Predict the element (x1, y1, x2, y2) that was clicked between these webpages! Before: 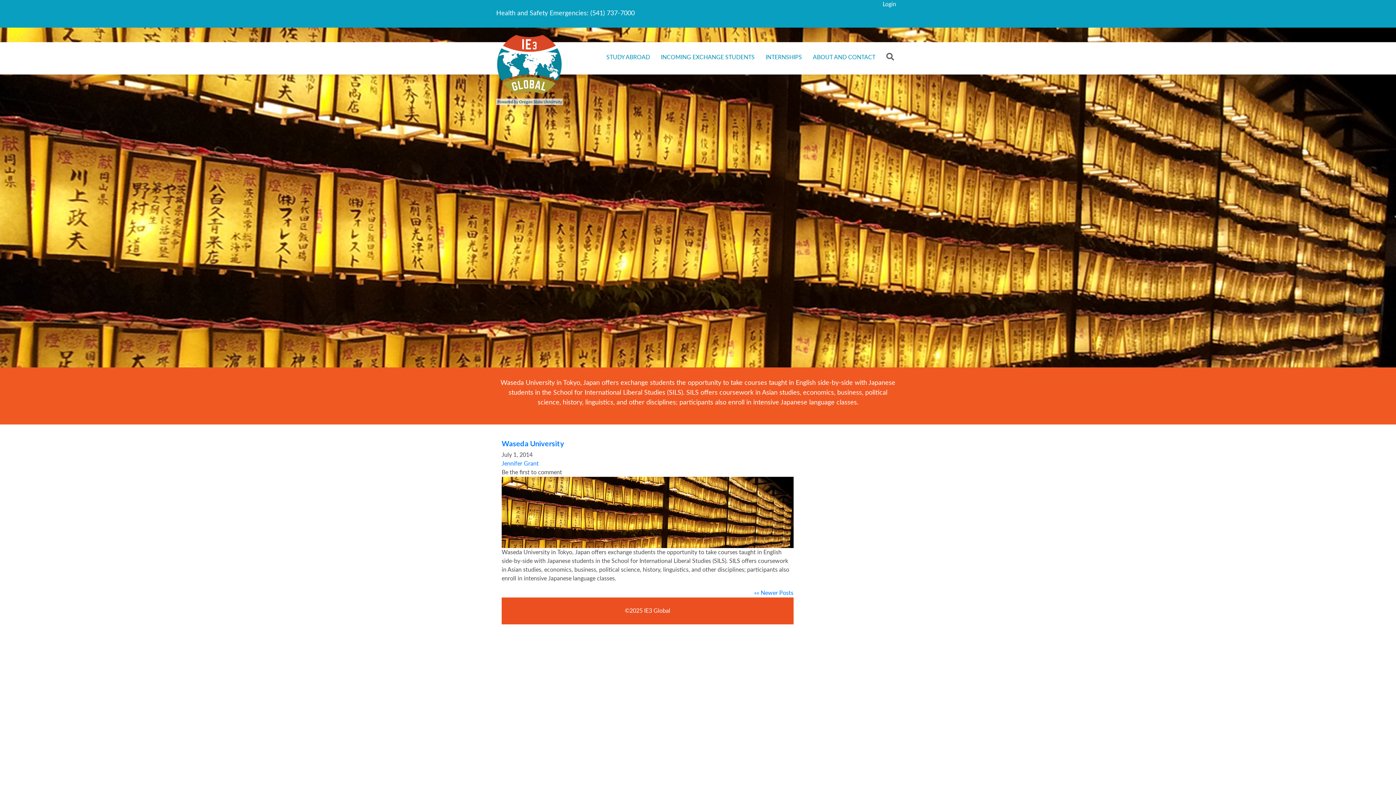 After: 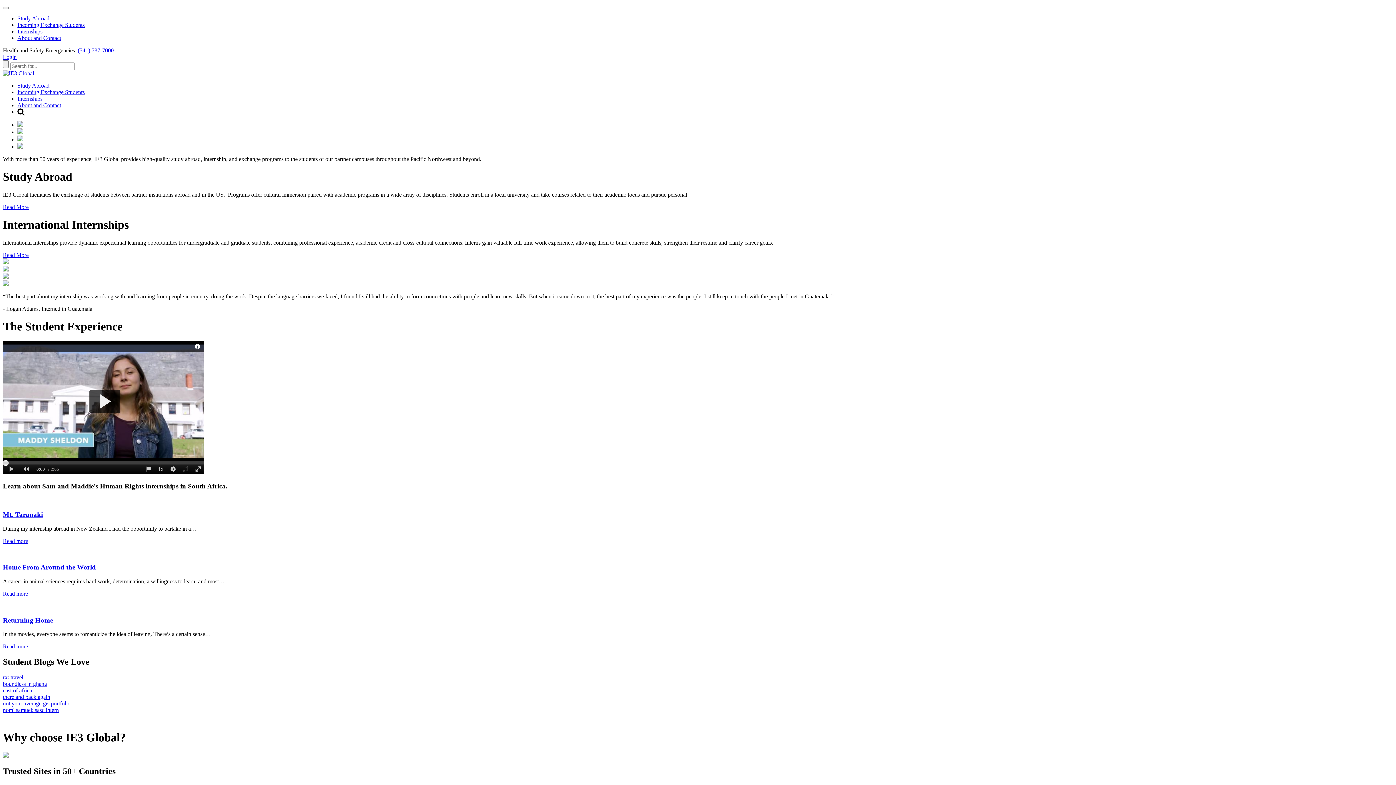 Action: bbox: (496, 34, 562, 105)